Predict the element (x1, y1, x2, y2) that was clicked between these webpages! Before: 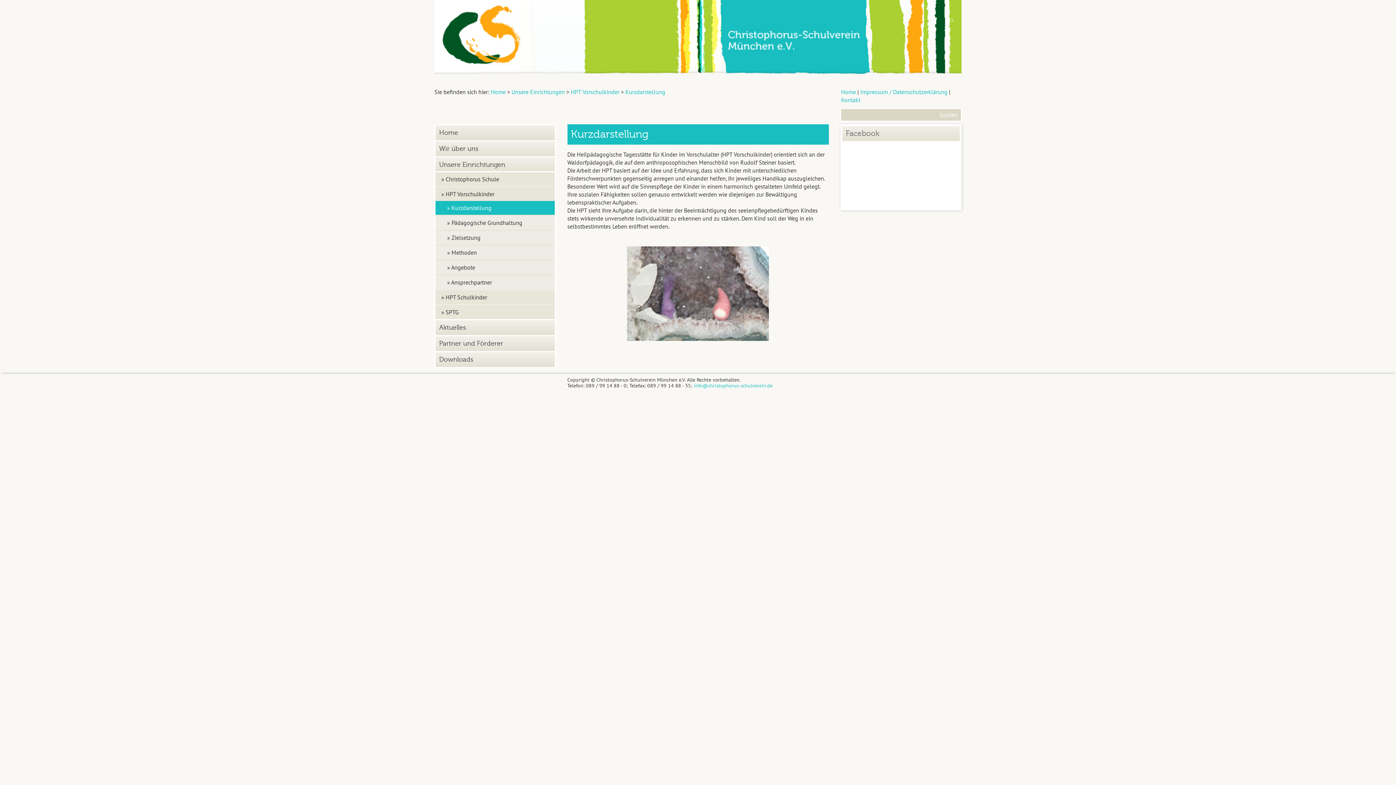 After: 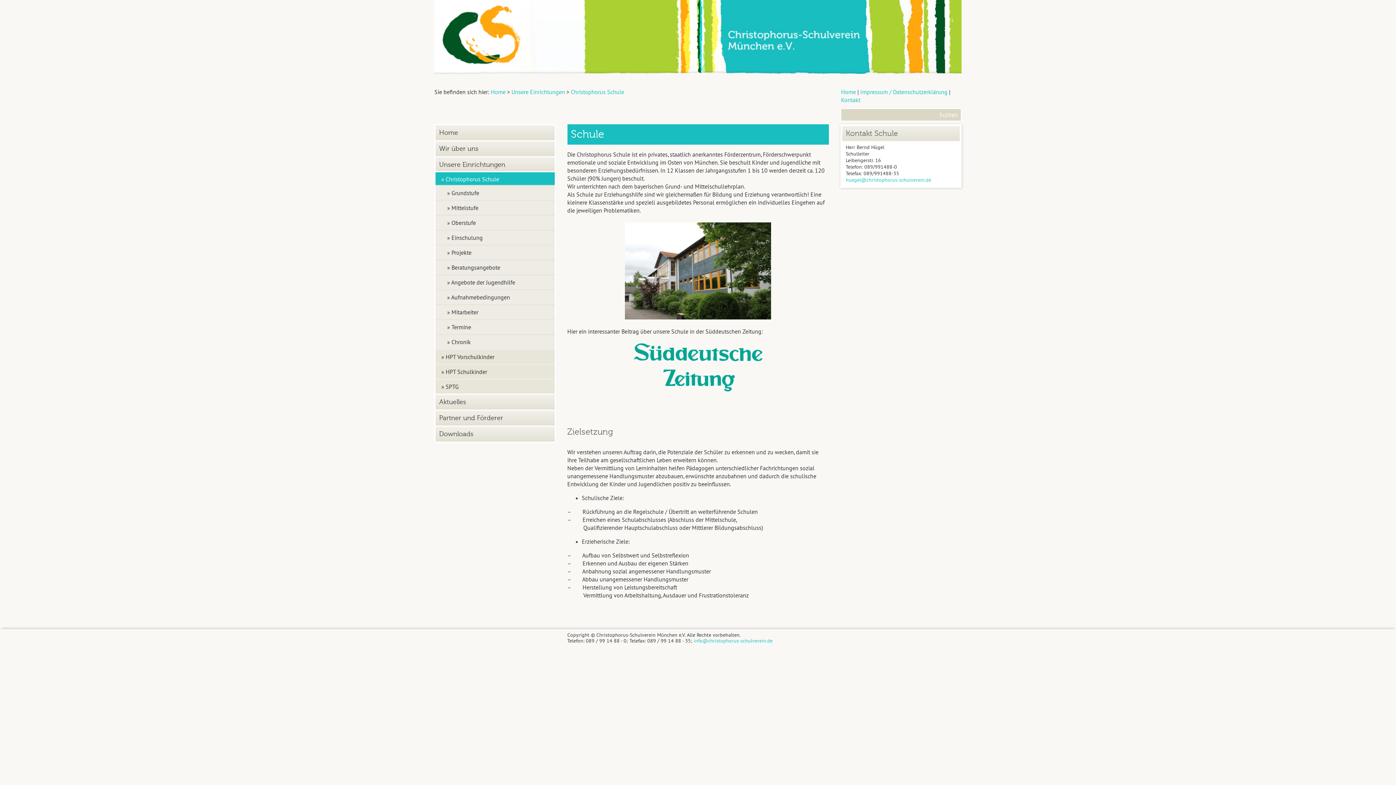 Action: bbox: (435, 171, 554, 186) label: » Christophorus Schule